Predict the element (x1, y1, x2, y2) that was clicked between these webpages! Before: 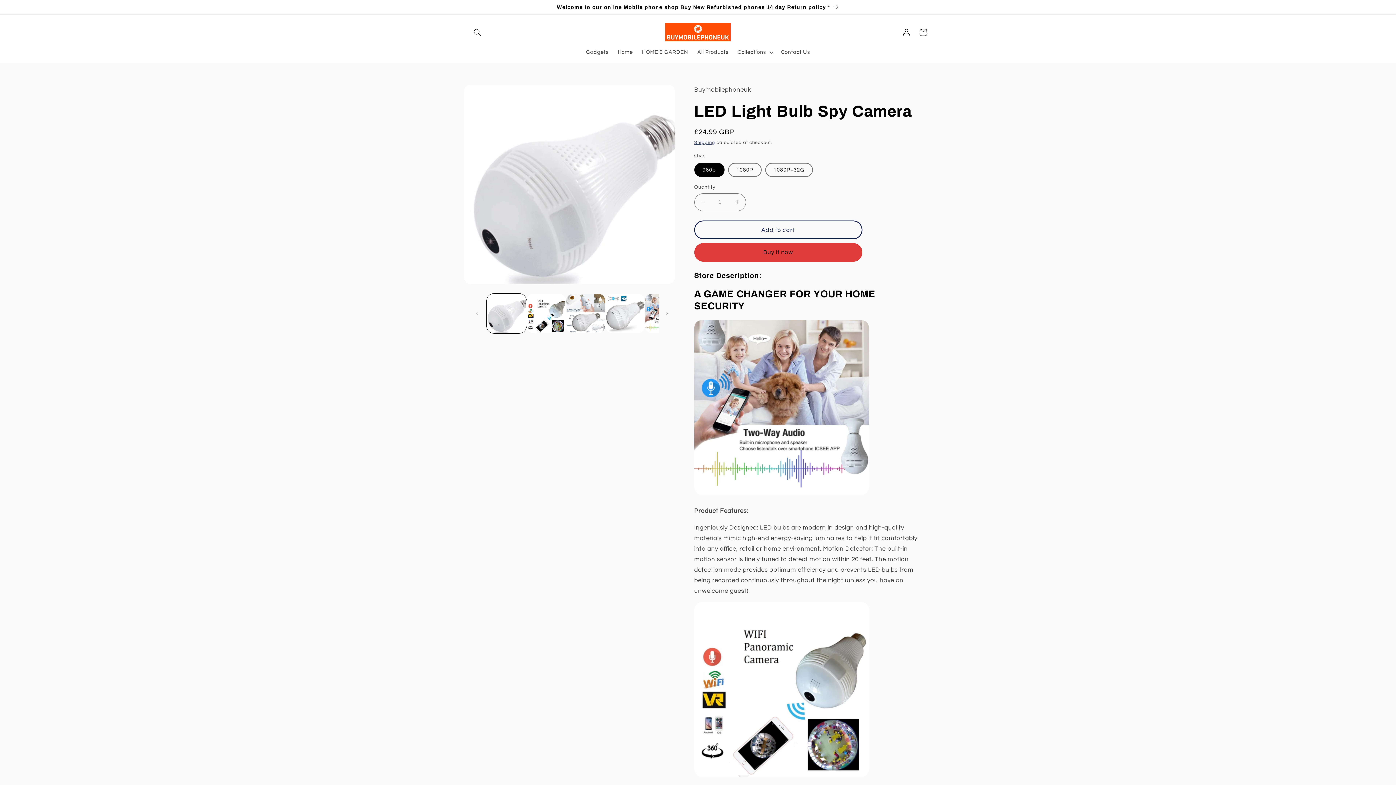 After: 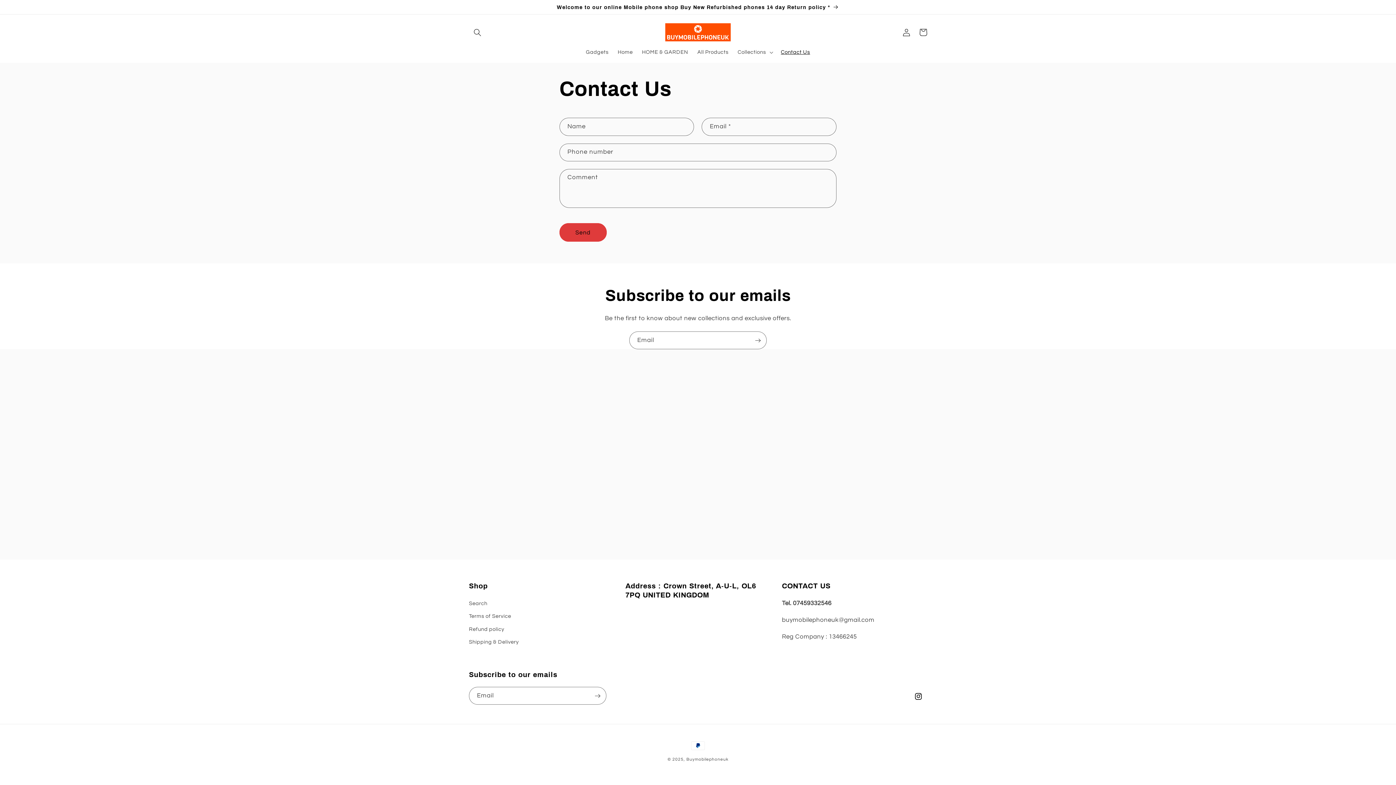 Action: label: Contact Us bbox: (776, 44, 814, 60)